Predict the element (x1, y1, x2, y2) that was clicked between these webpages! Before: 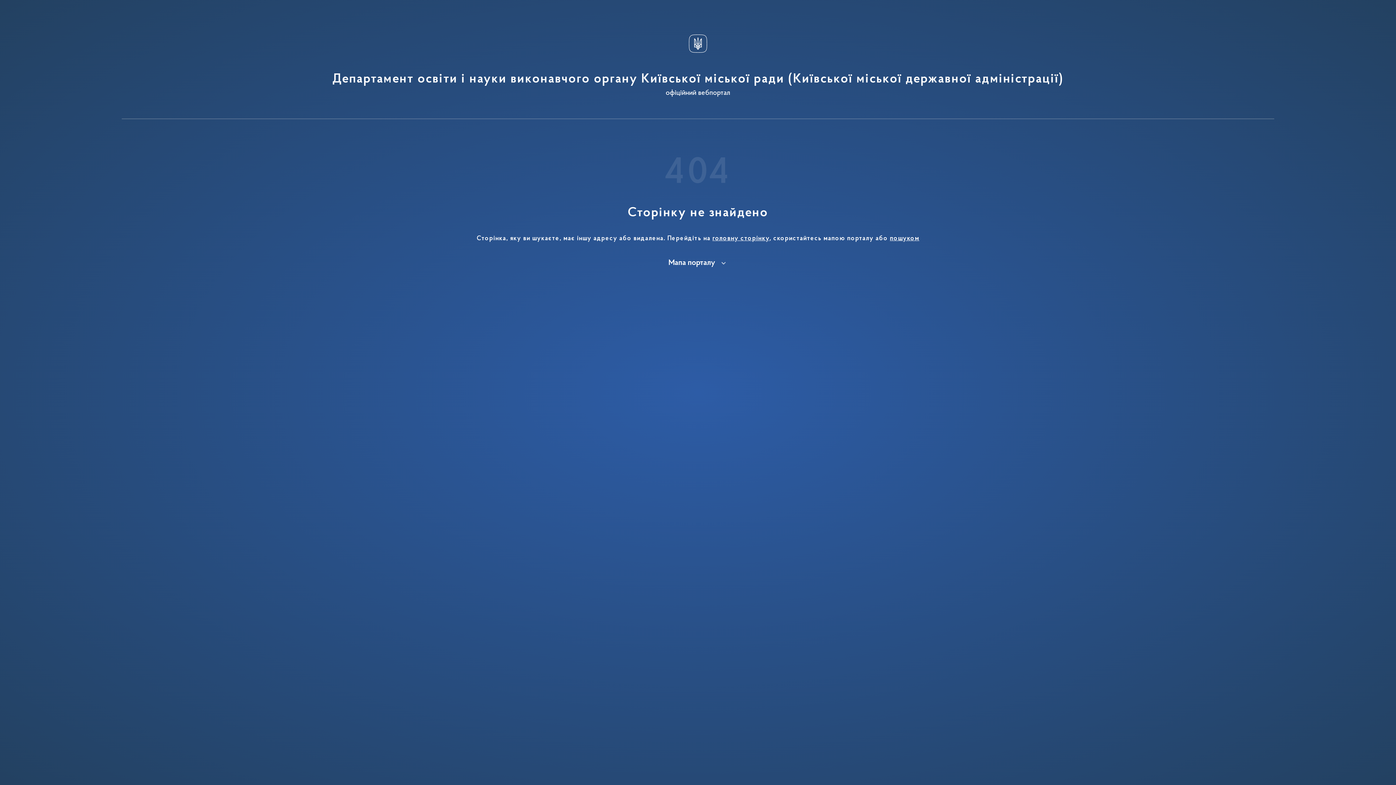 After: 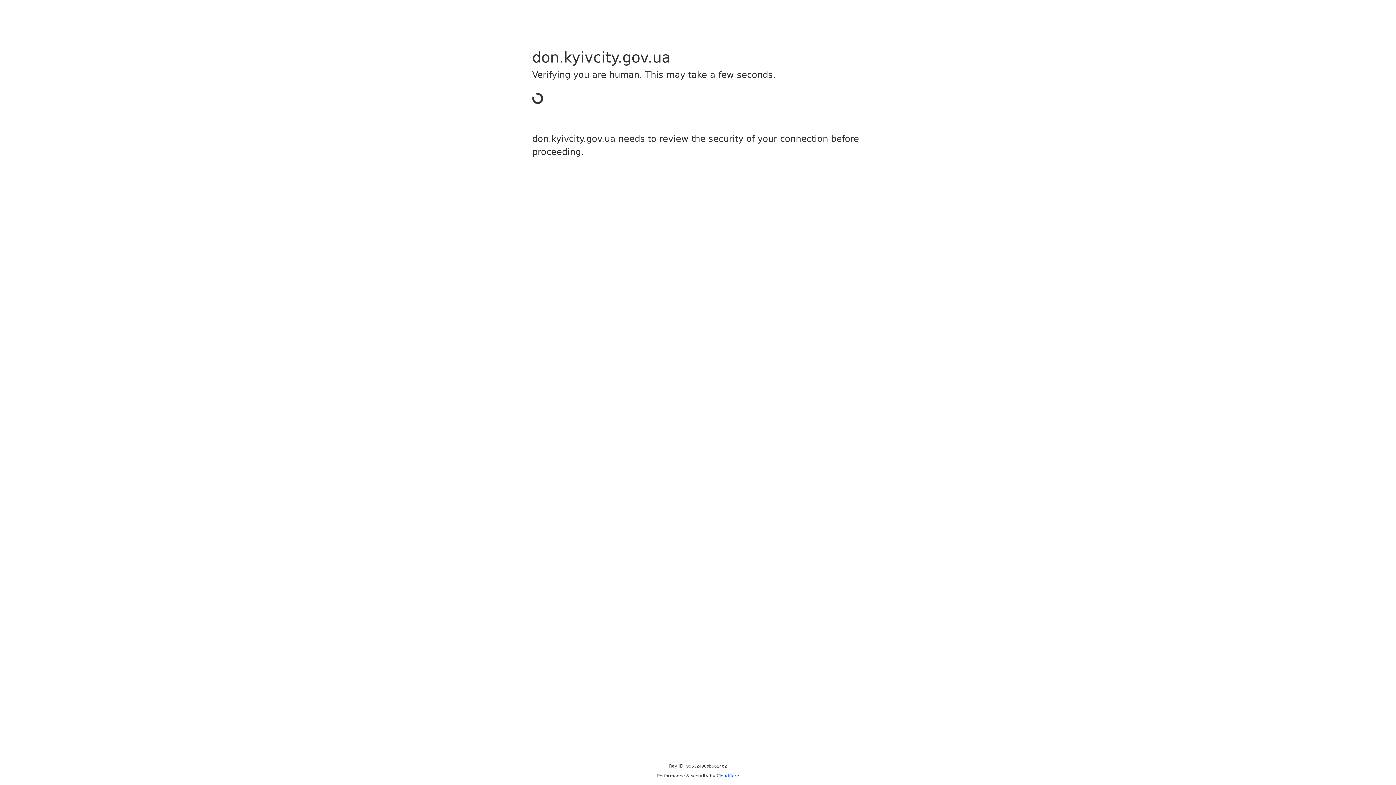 Action: bbox: (332, 29, 1063, 96) label: Департамент освіти і науки виконавчого органу Київської міської ради (Київської міської державної адміністрації)
офіційний вебпортал